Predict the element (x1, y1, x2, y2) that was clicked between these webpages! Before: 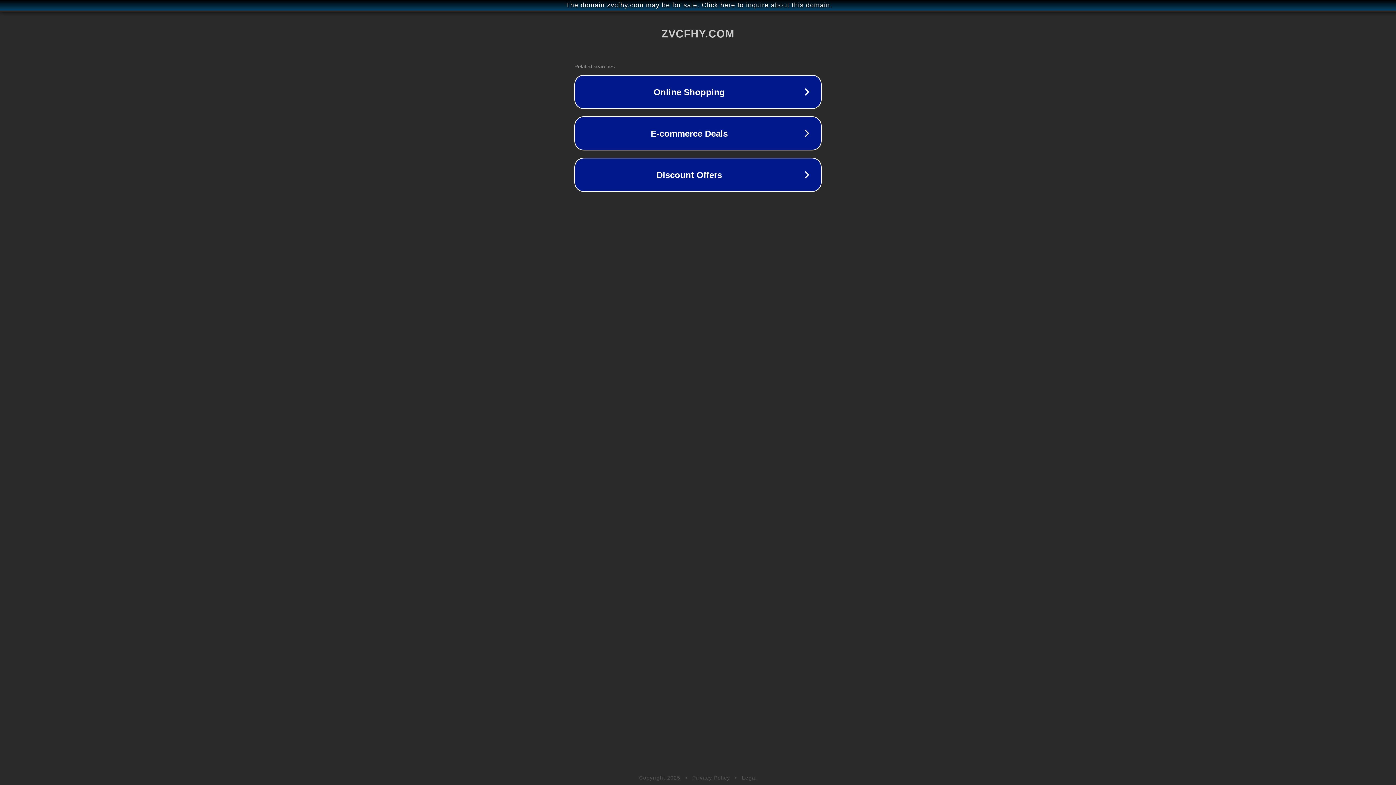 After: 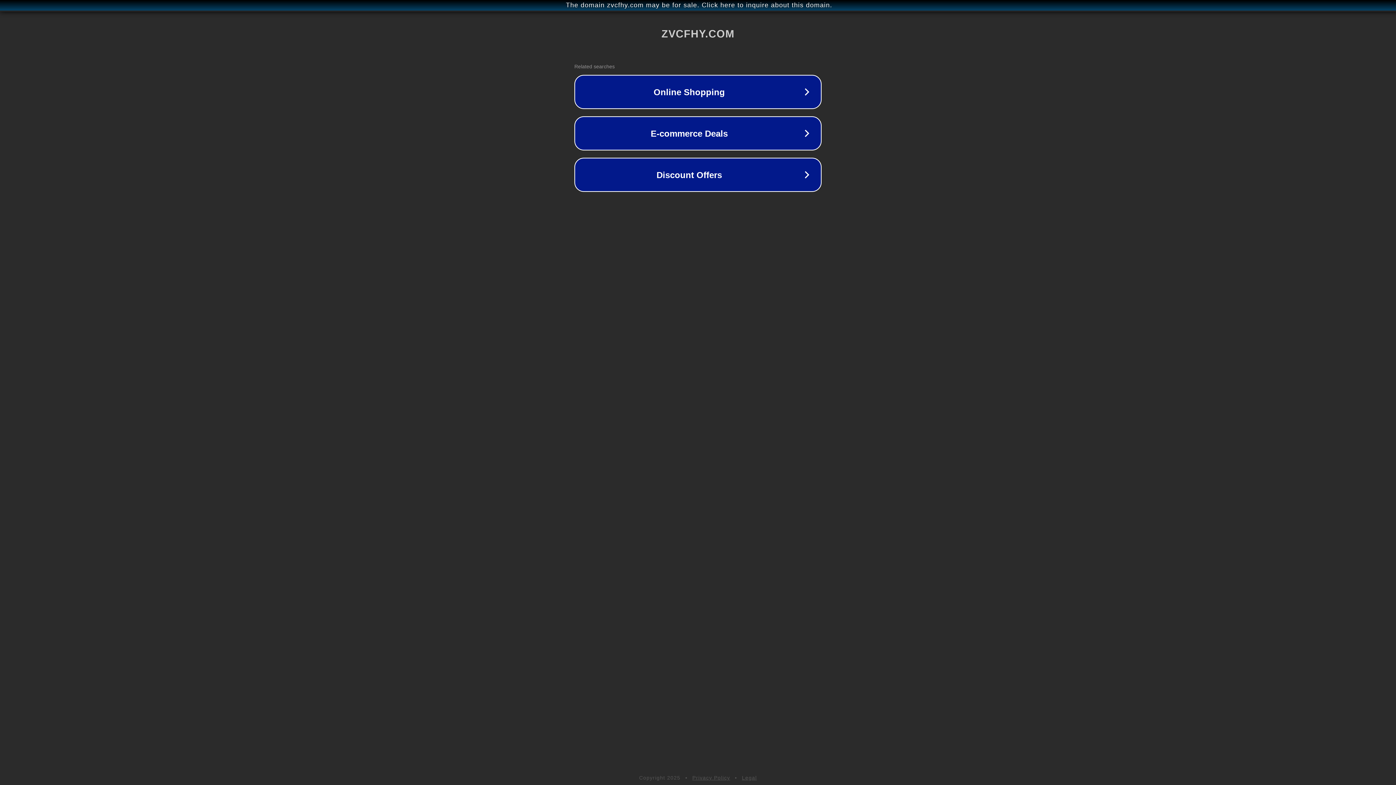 Action: bbox: (692, 775, 730, 781) label: Privacy Policy